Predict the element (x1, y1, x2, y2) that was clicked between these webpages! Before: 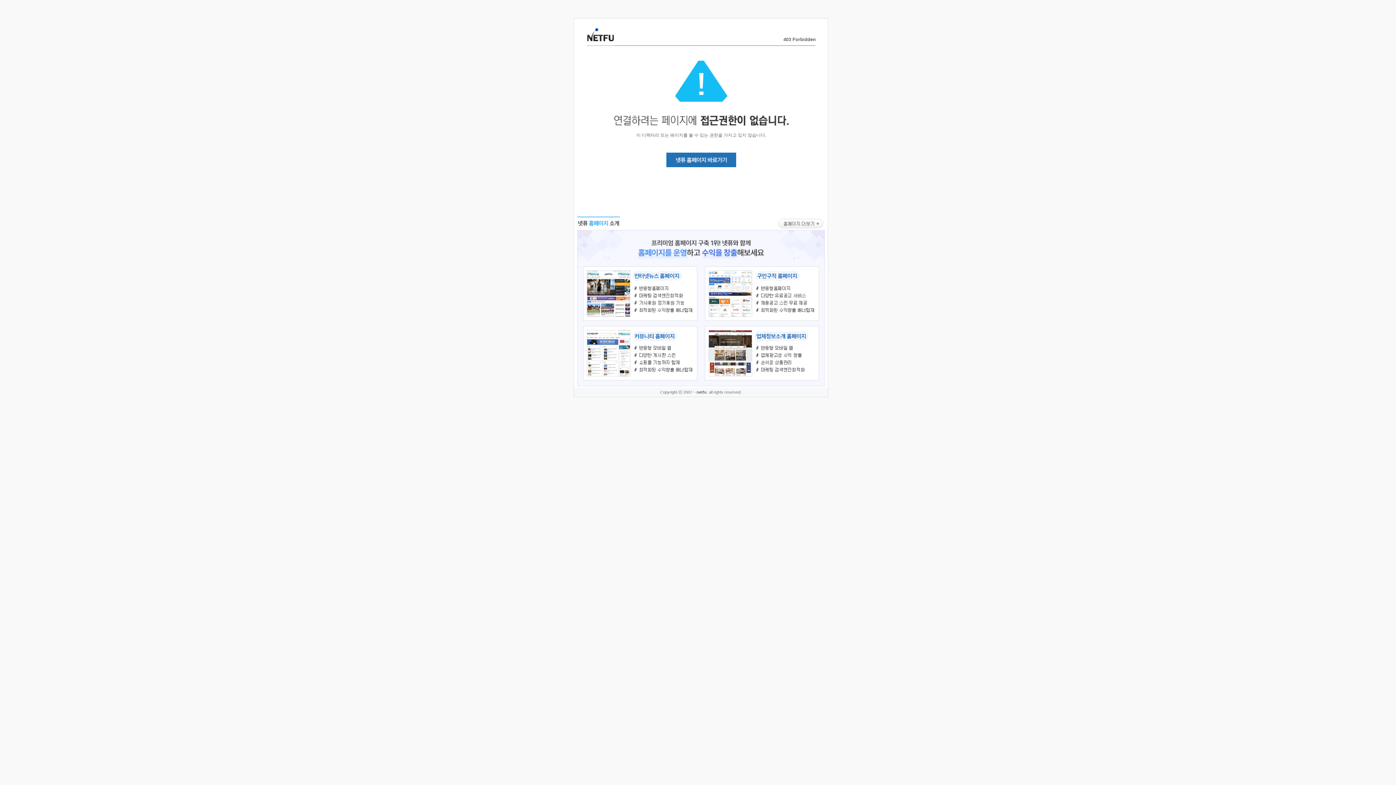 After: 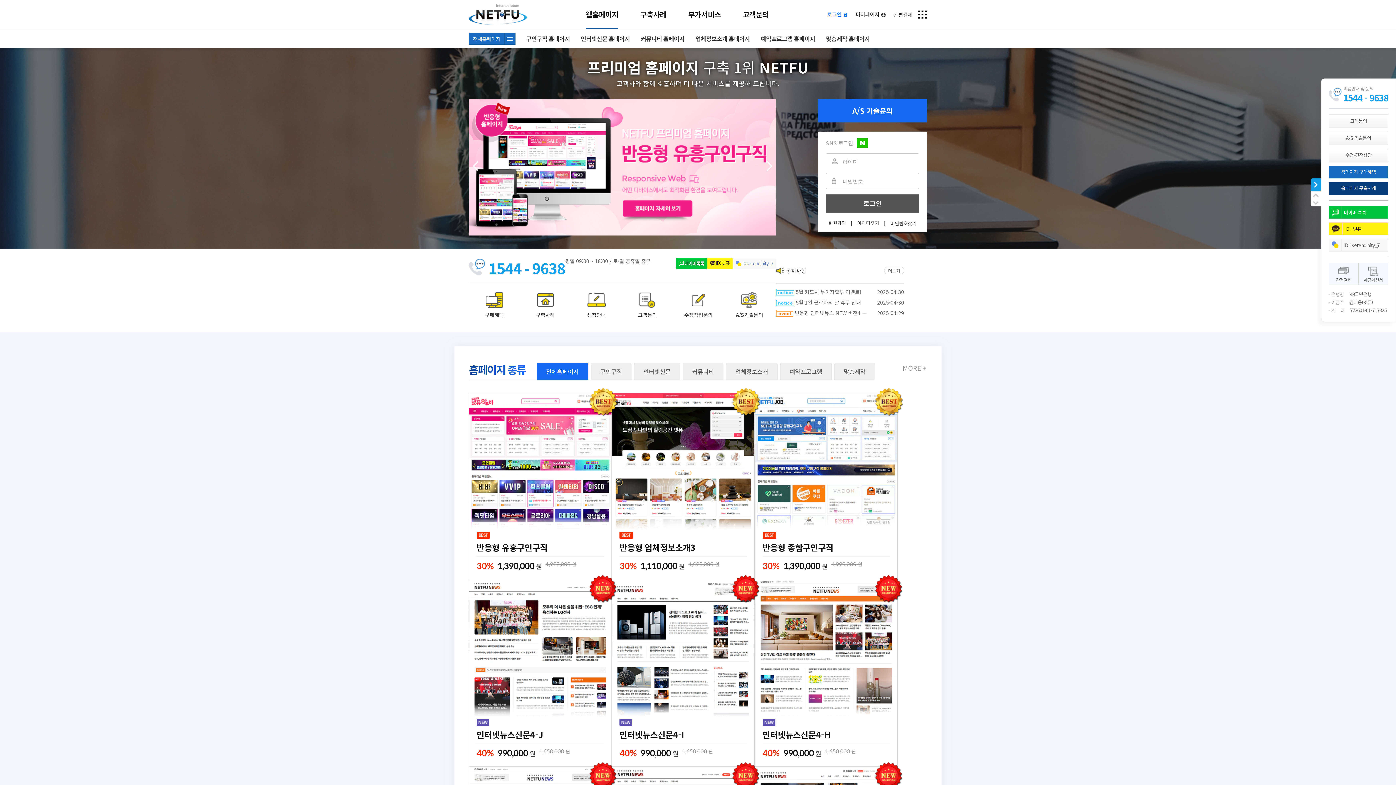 Action: bbox: (586, 35, 614, 43)